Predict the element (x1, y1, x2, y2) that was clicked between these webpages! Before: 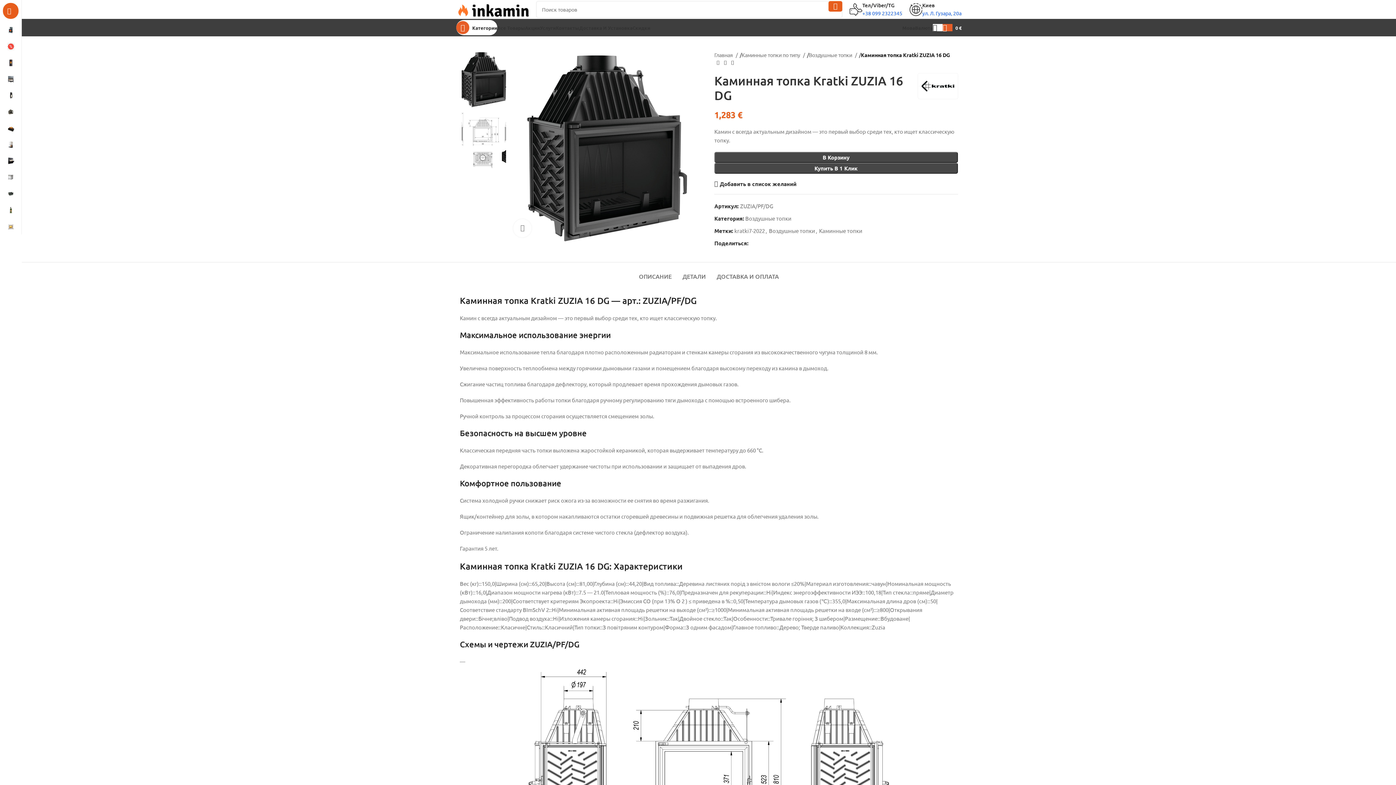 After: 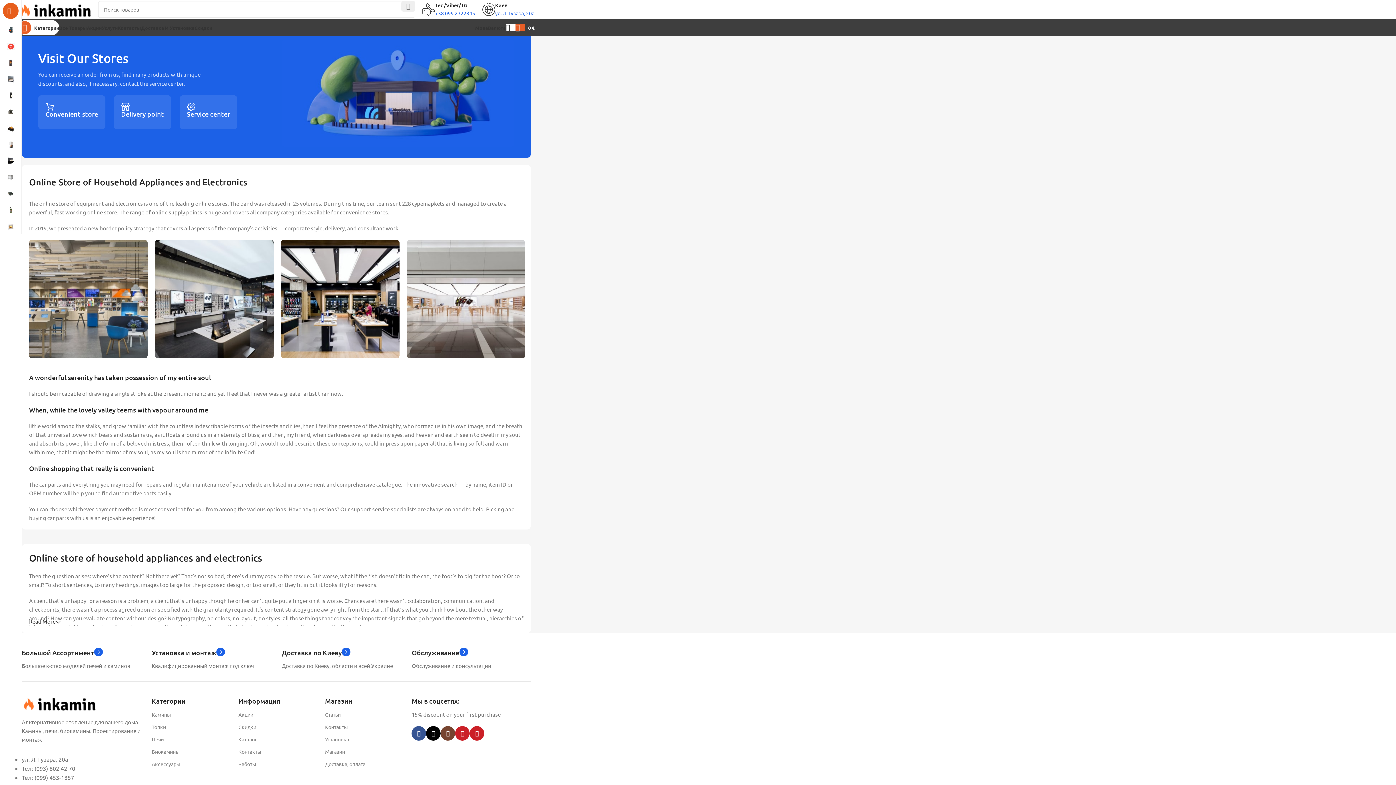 Action: label: Услуги bbox: (540, 20, 556, 34)